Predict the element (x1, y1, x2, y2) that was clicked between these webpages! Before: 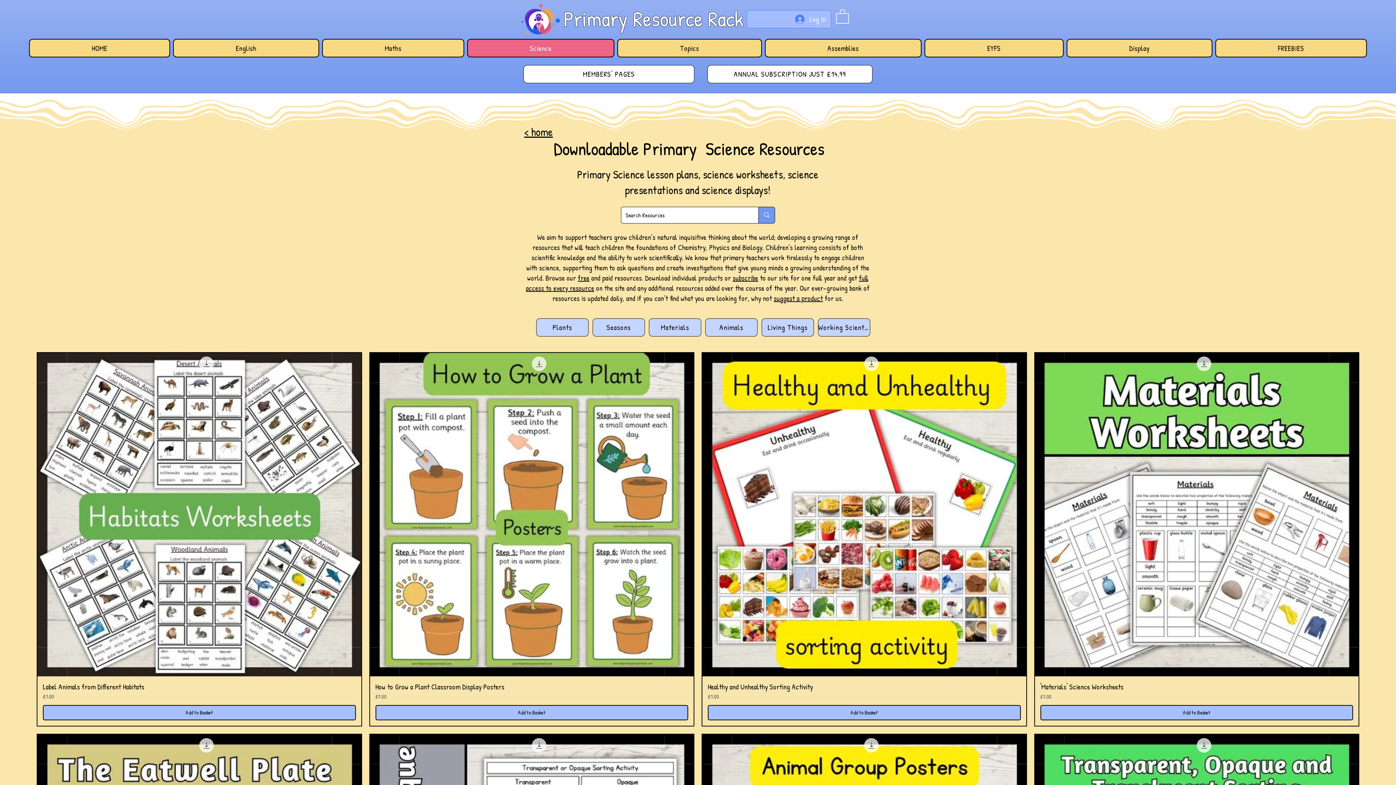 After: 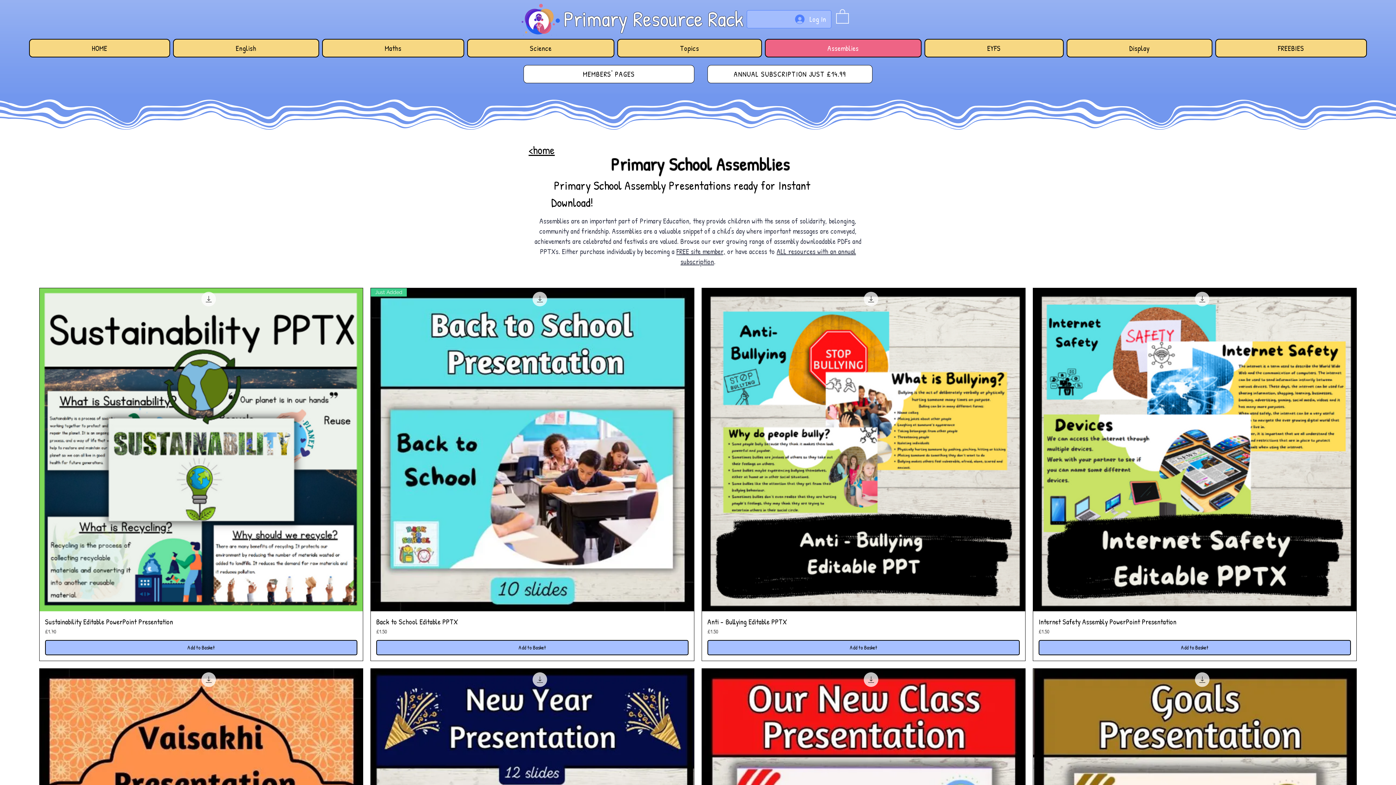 Action: label: Assemblies bbox: (764, 38, 921, 57)